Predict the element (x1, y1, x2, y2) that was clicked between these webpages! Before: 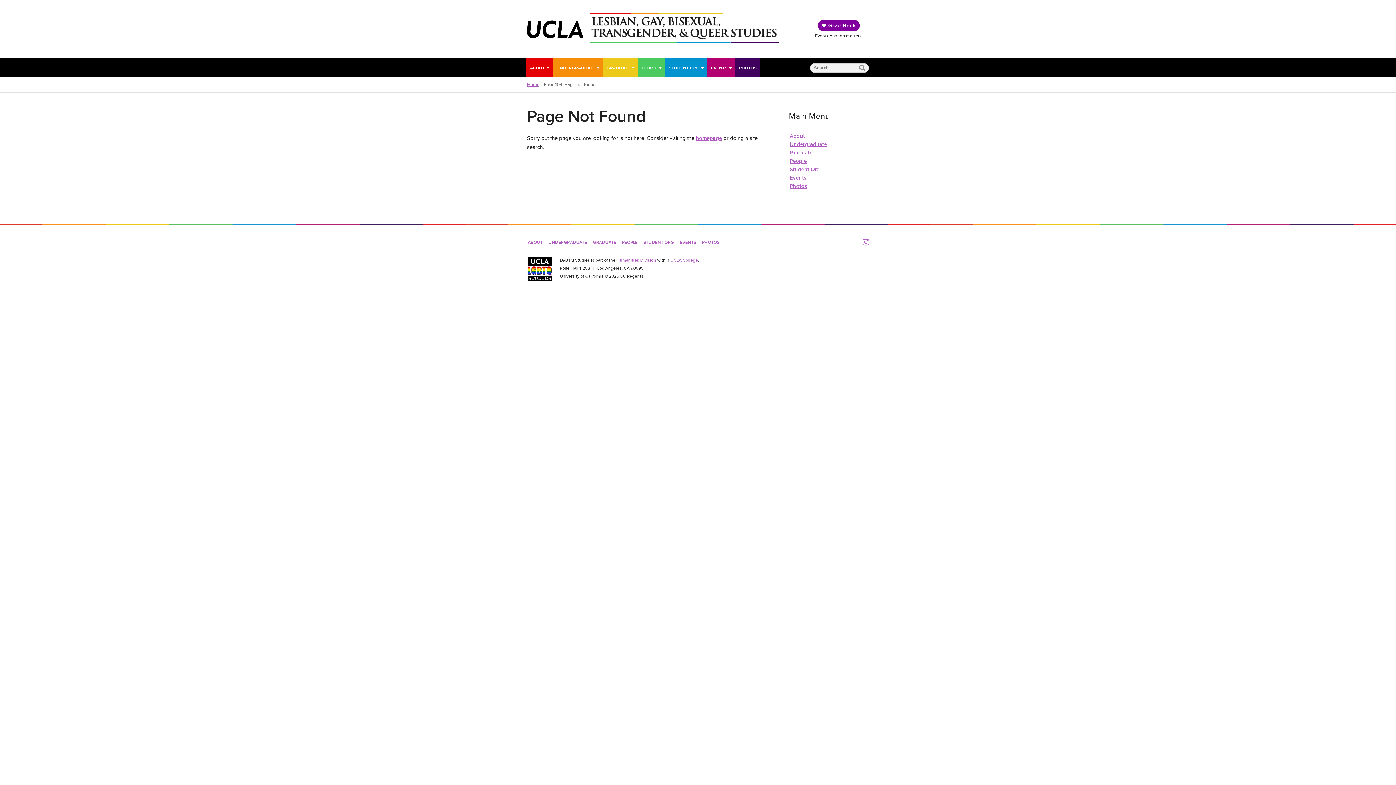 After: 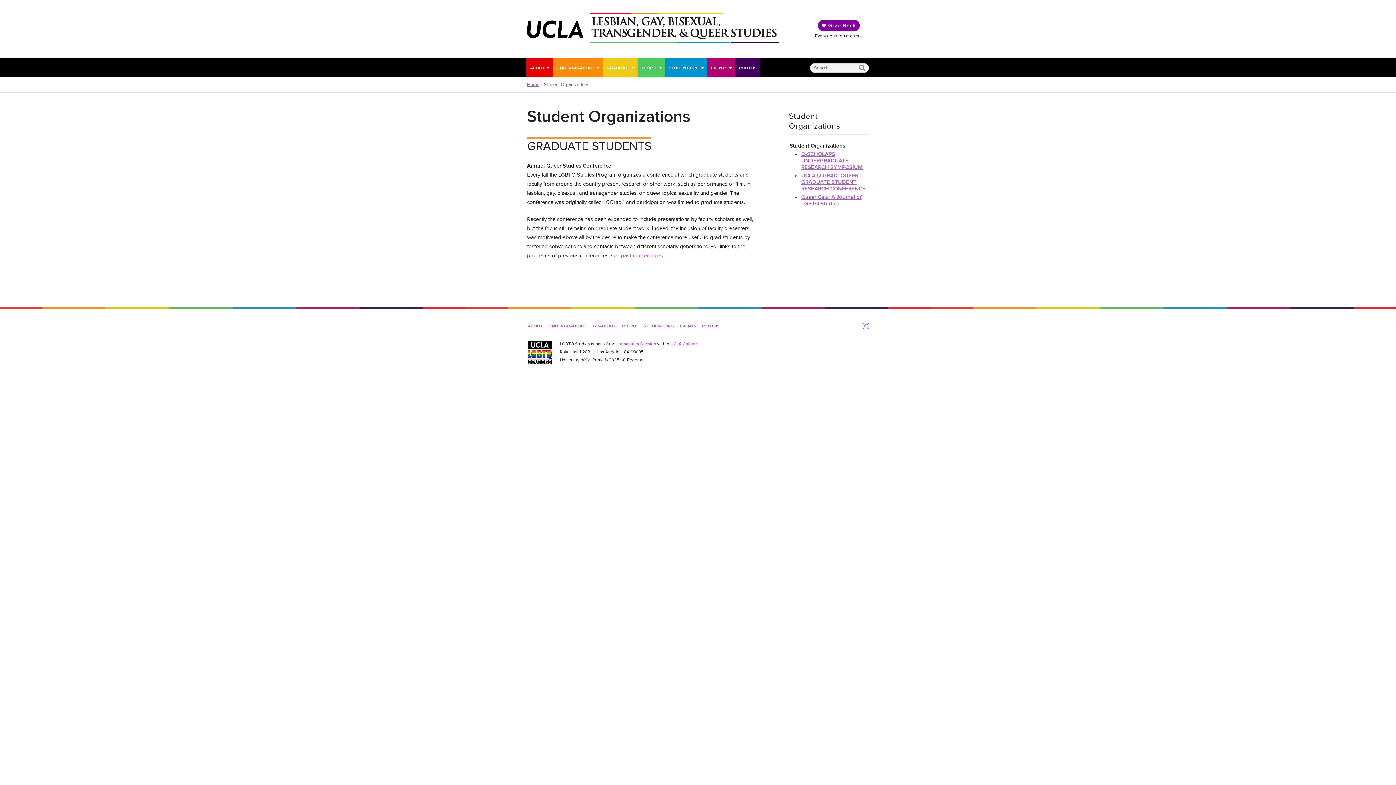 Action: bbox: (789, 166, 820, 172) label: Student Org